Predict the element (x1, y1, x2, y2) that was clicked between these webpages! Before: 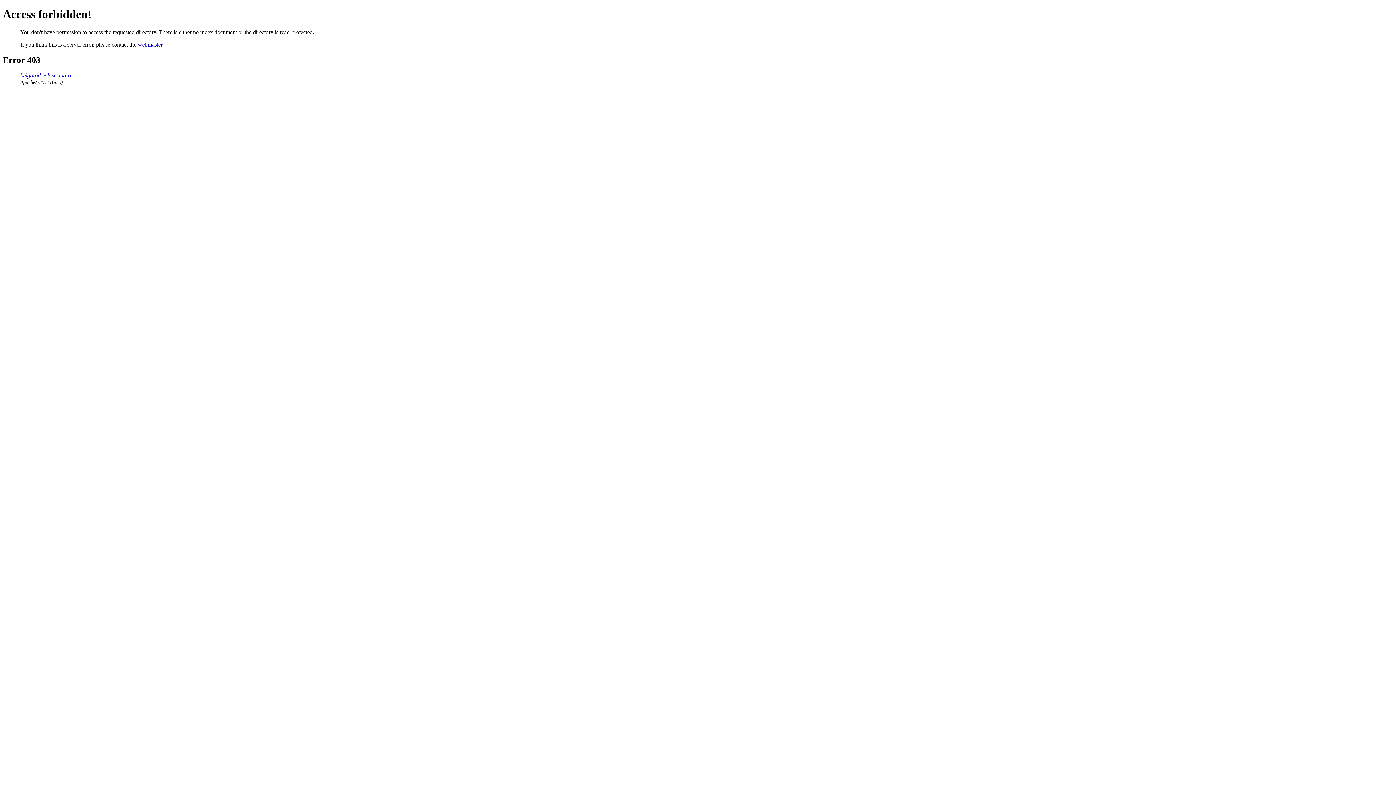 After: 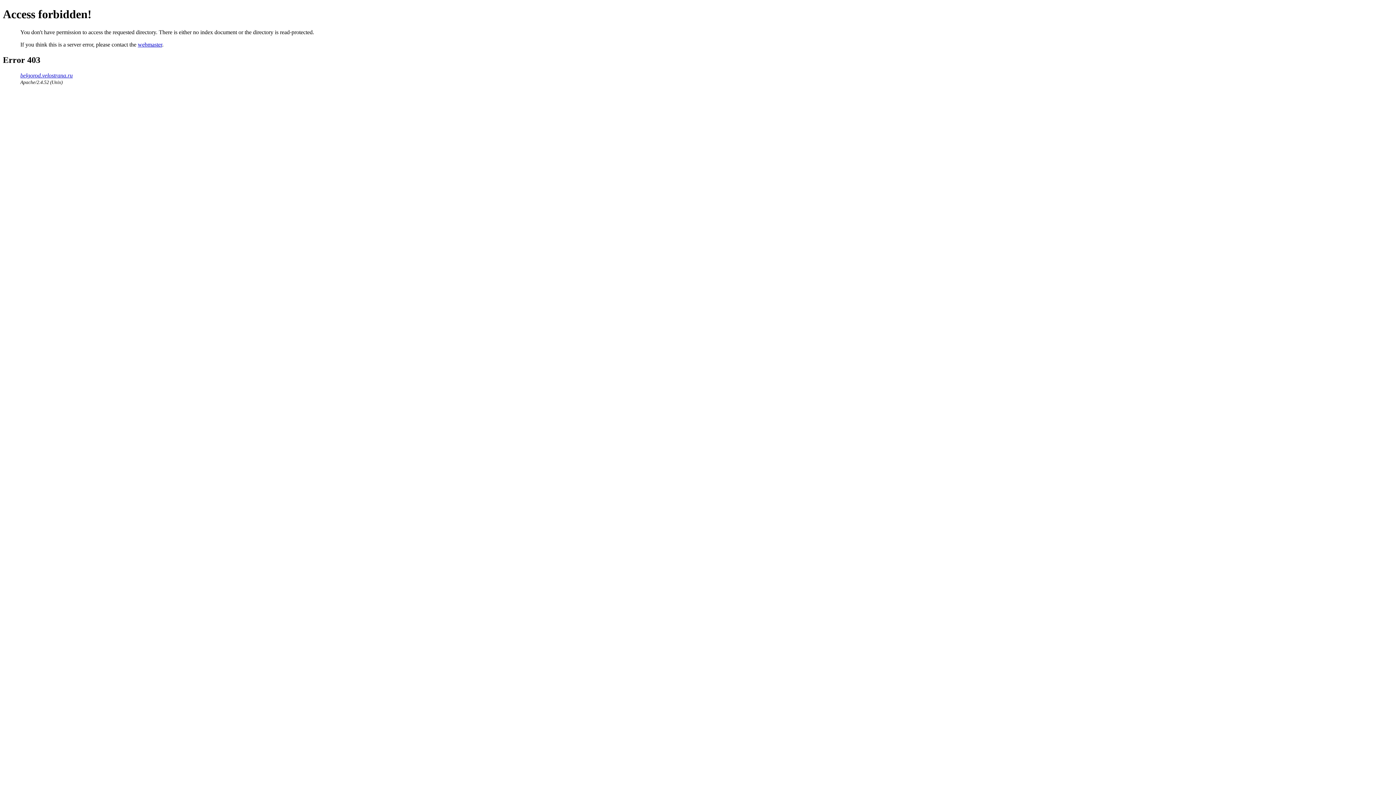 Action: label: webmaster bbox: (137, 41, 162, 47)